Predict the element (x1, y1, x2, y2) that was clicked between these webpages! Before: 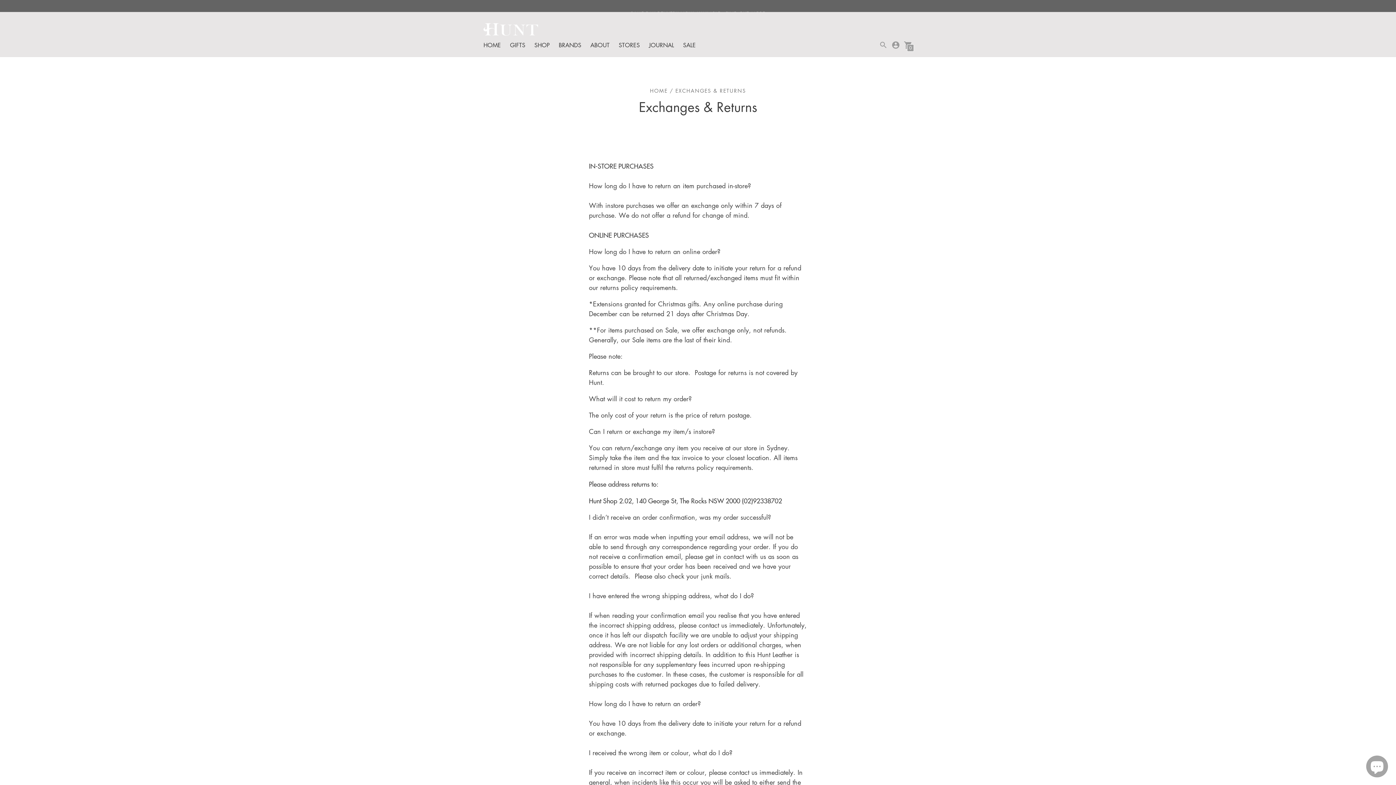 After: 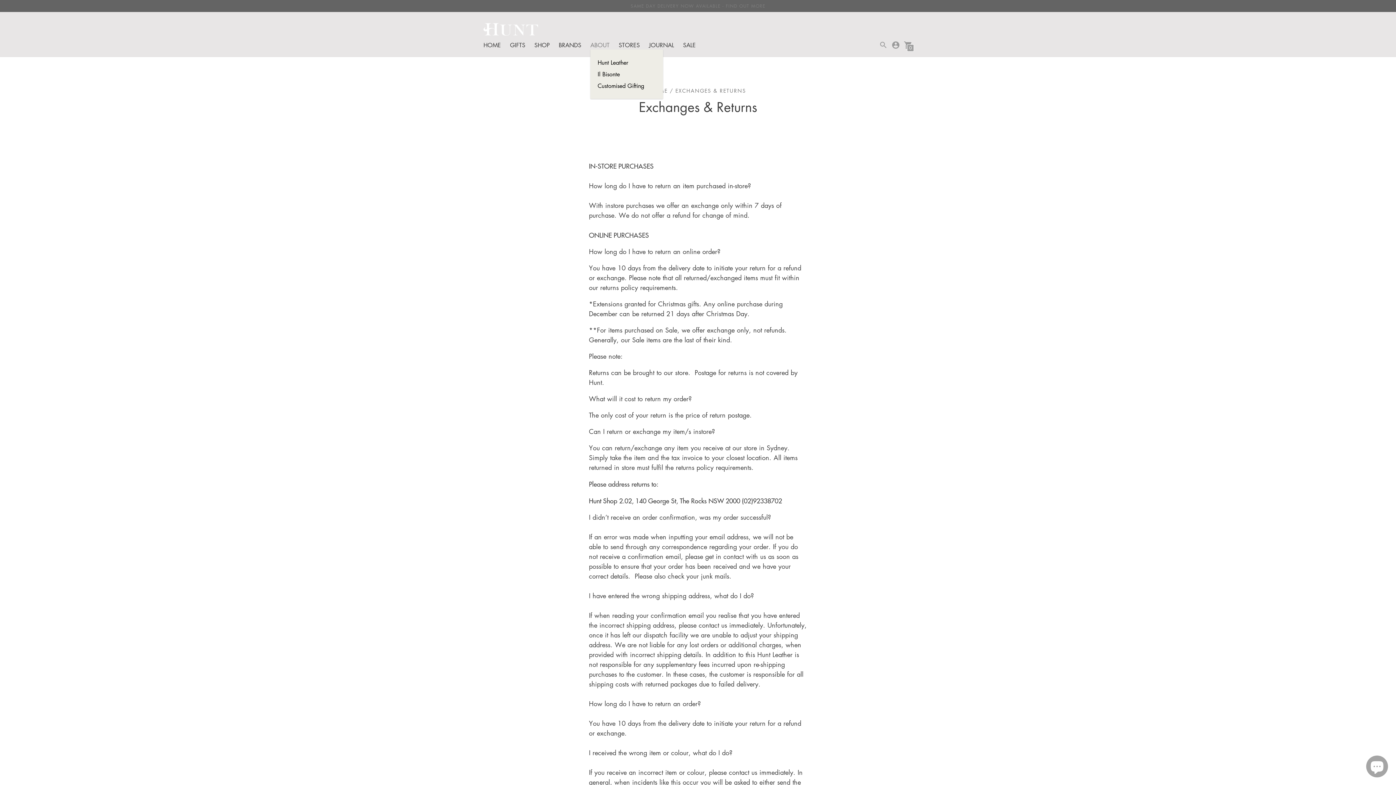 Action: label: ABOUT bbox: (590, 41, 609, 49)